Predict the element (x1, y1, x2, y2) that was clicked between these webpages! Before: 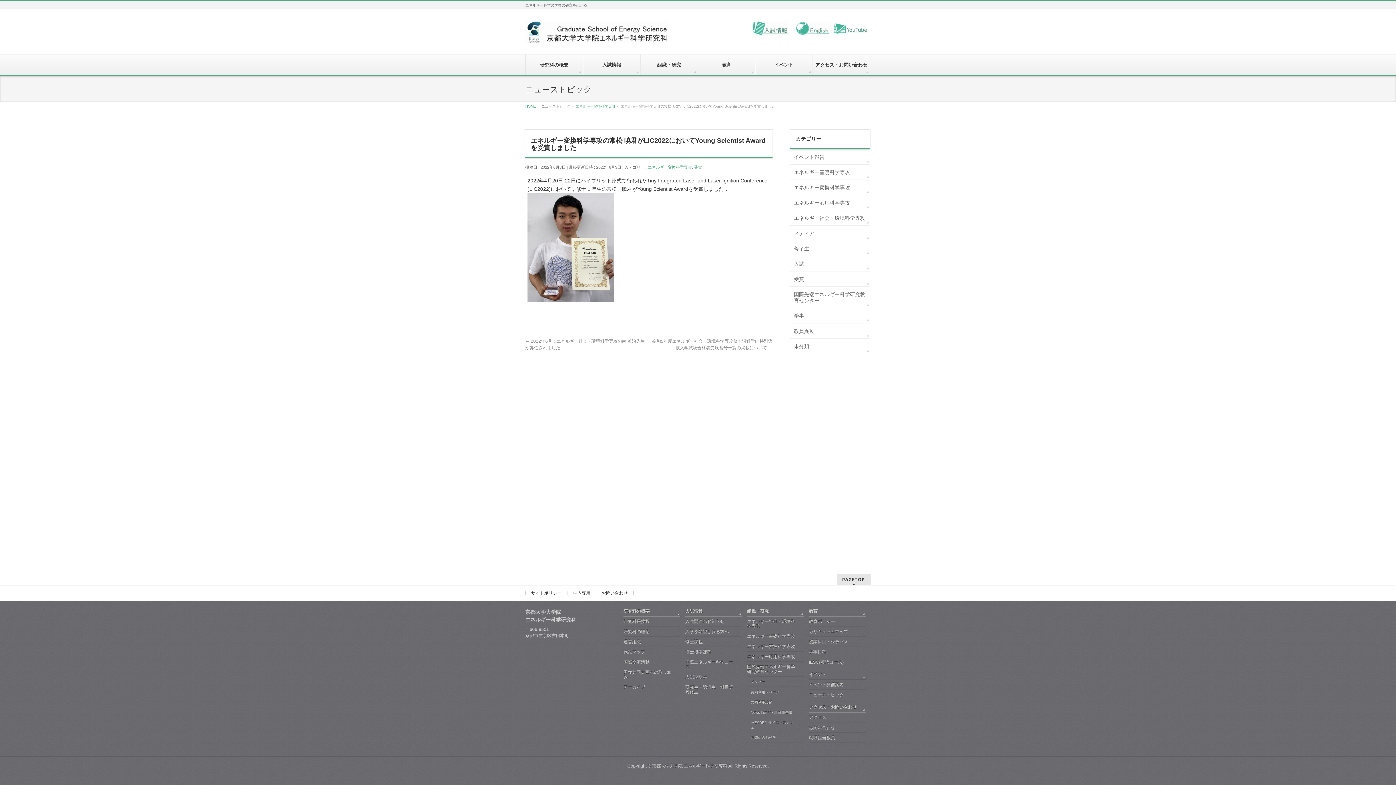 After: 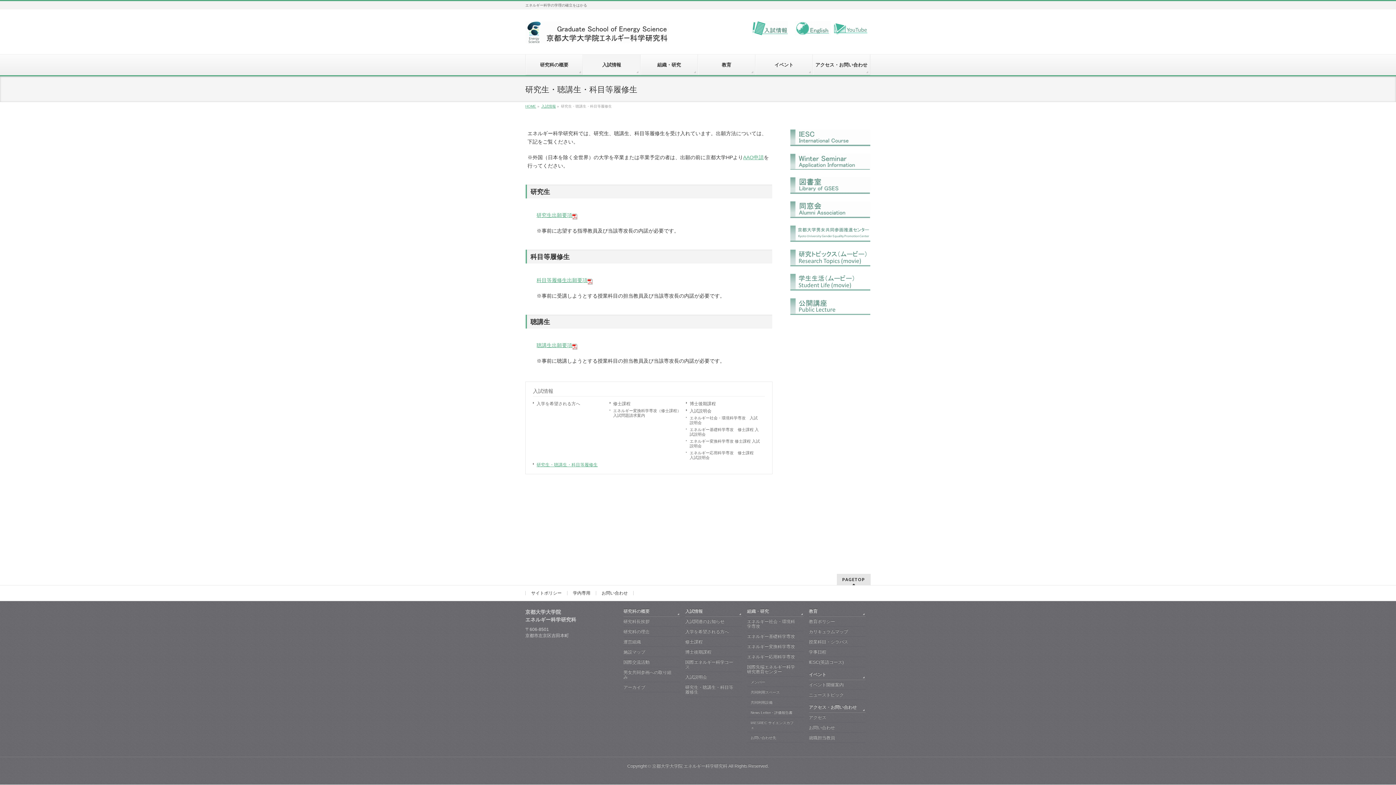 Action: bbox: (685, 684, 742, 697) label: 研究生・聴講生・科目等履修生